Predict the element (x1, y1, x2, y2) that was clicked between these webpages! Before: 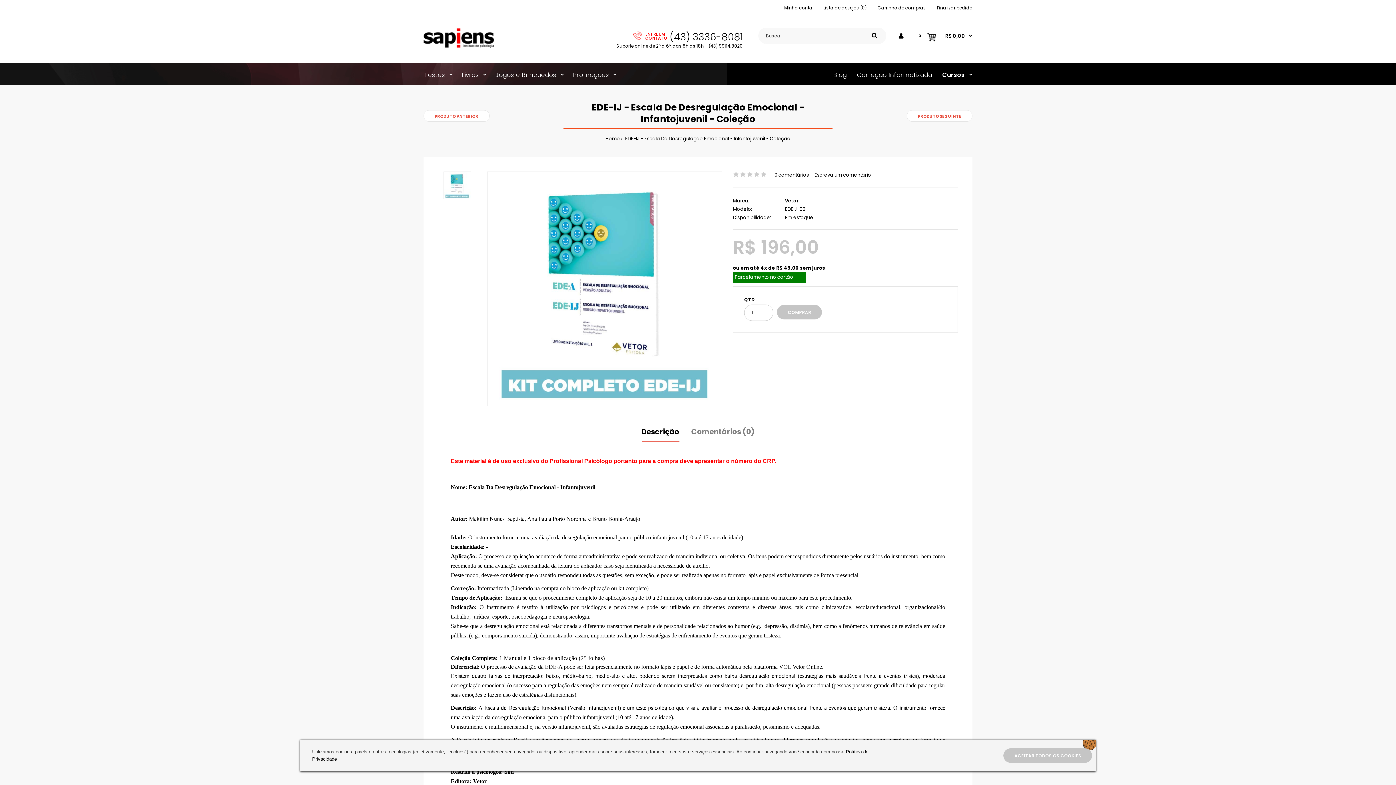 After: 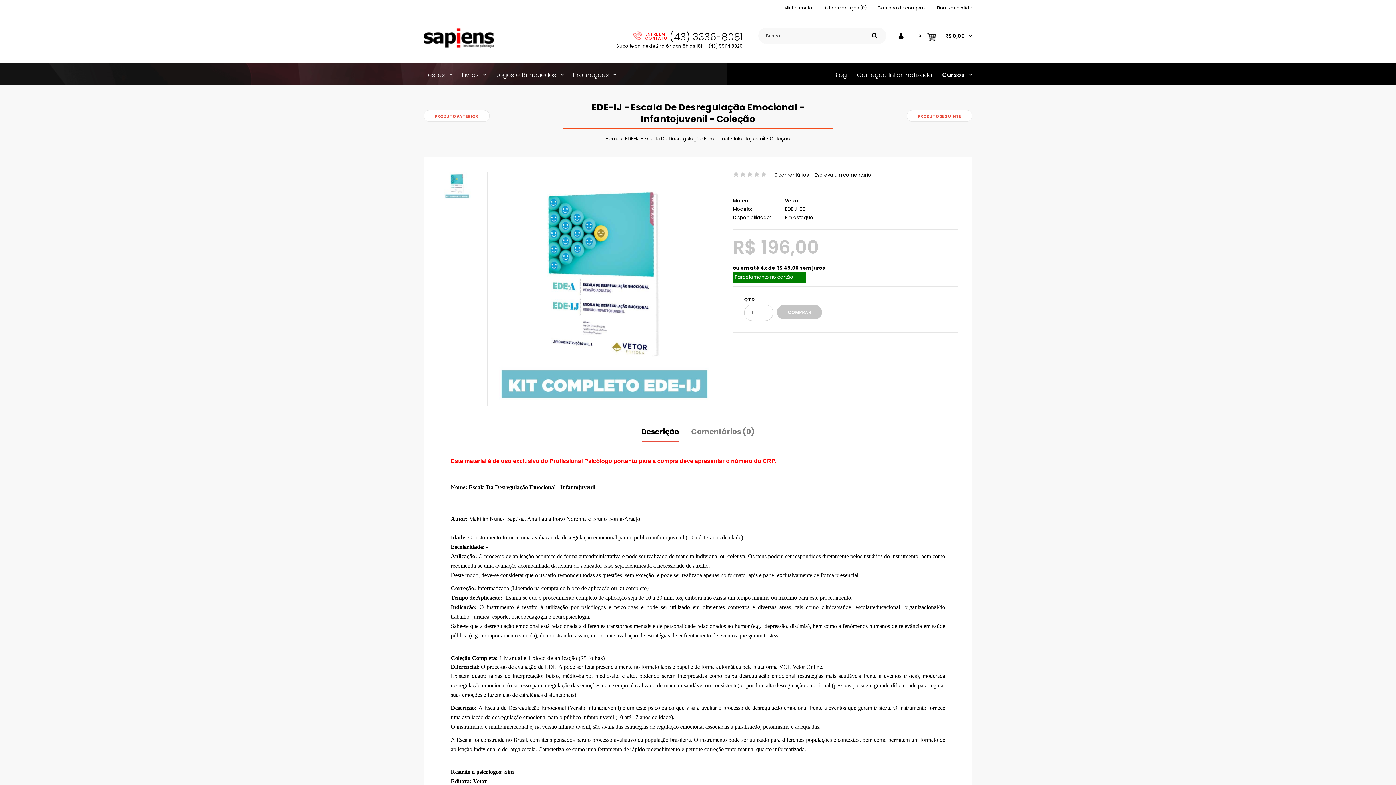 Action: bbox: (1003, 748, 1092, 763) label: ACEITAR TODOS OS COOKIES